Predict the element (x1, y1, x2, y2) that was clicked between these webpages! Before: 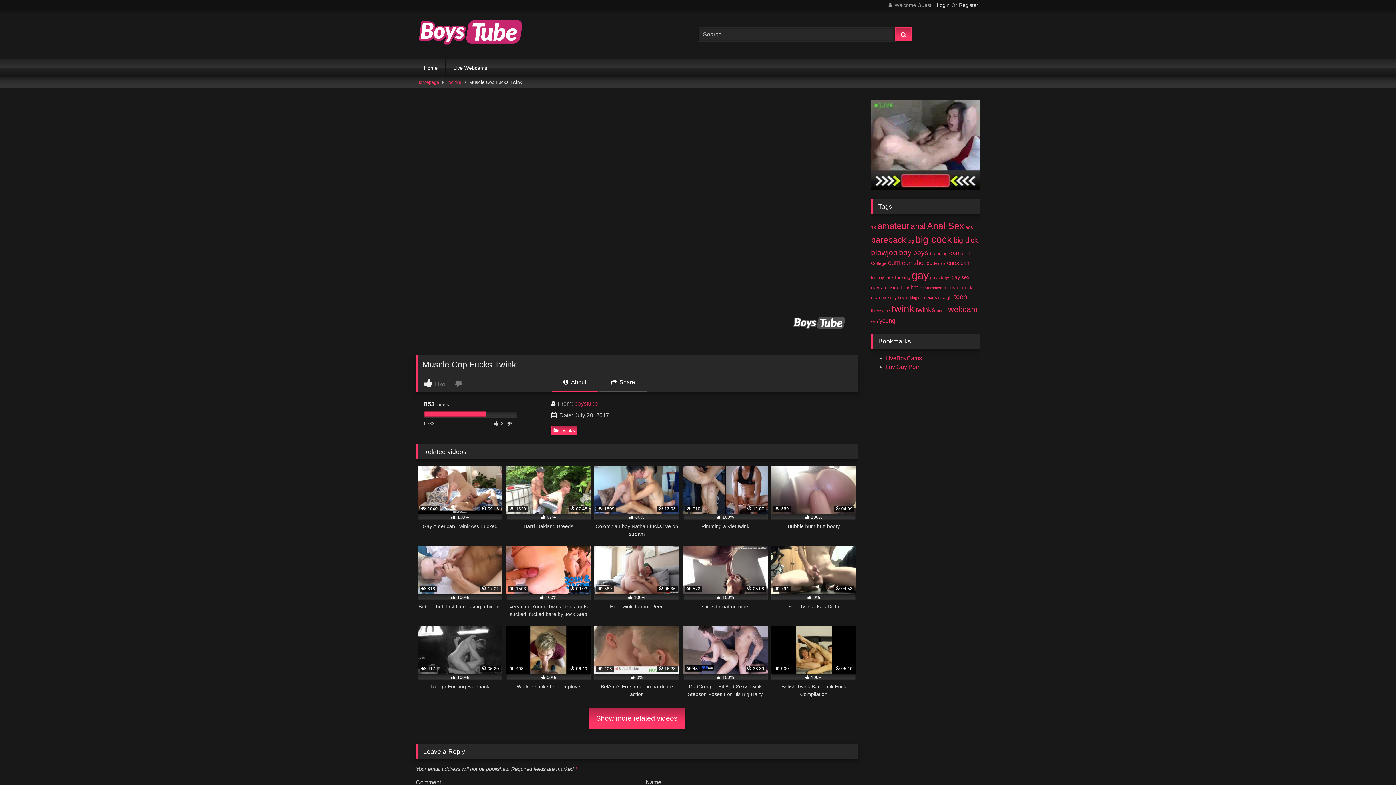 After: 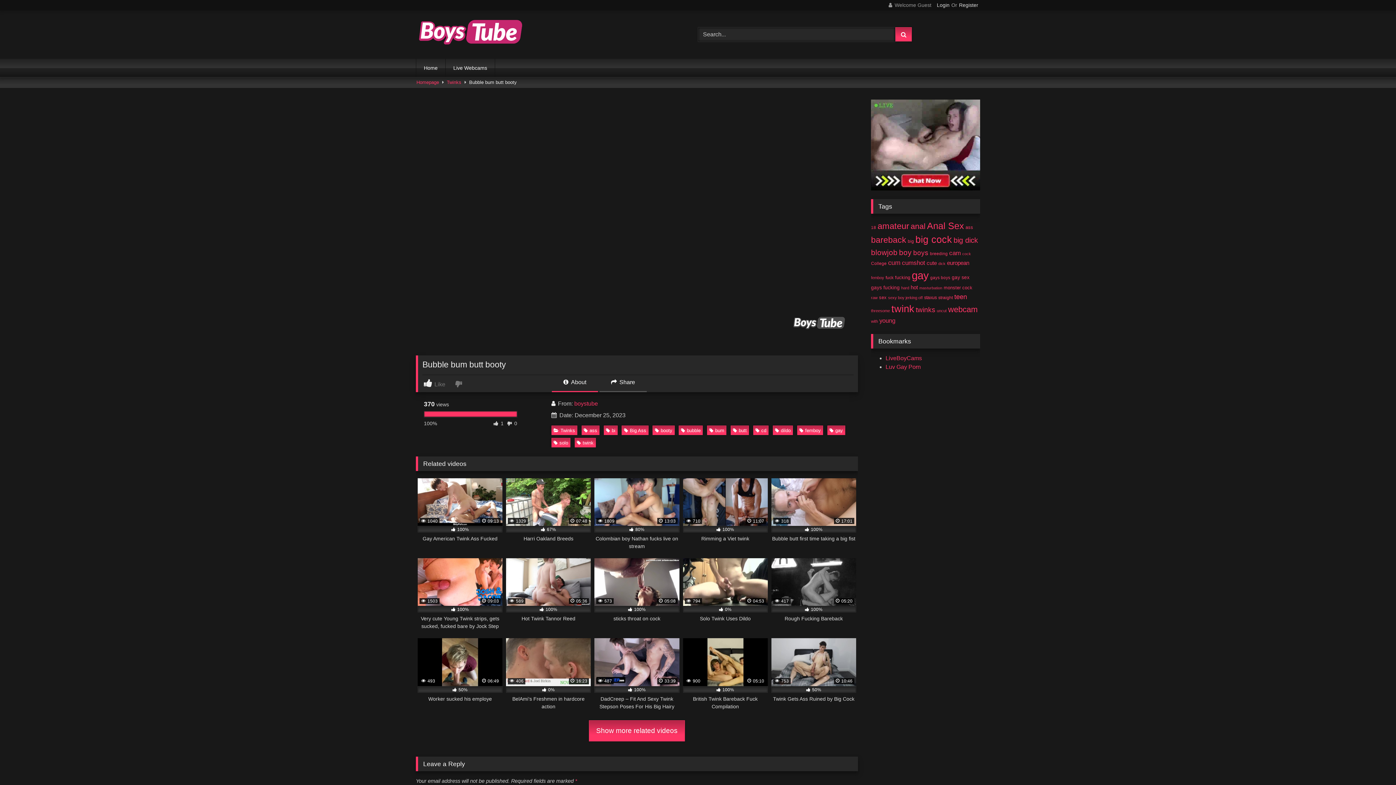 Action: label:  369
 04:09
 100%
Bubble bum butt booty bbox: (771, 466, 856, 538)